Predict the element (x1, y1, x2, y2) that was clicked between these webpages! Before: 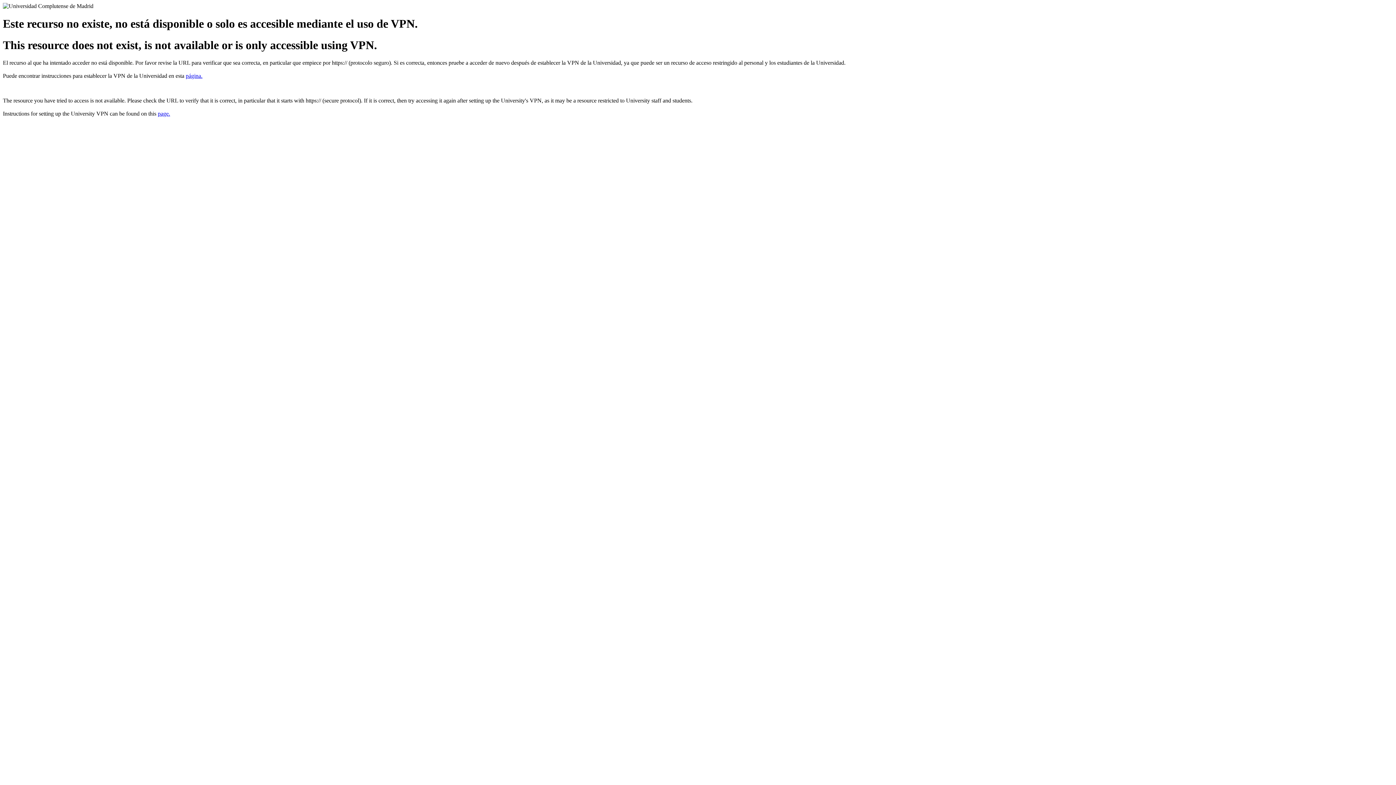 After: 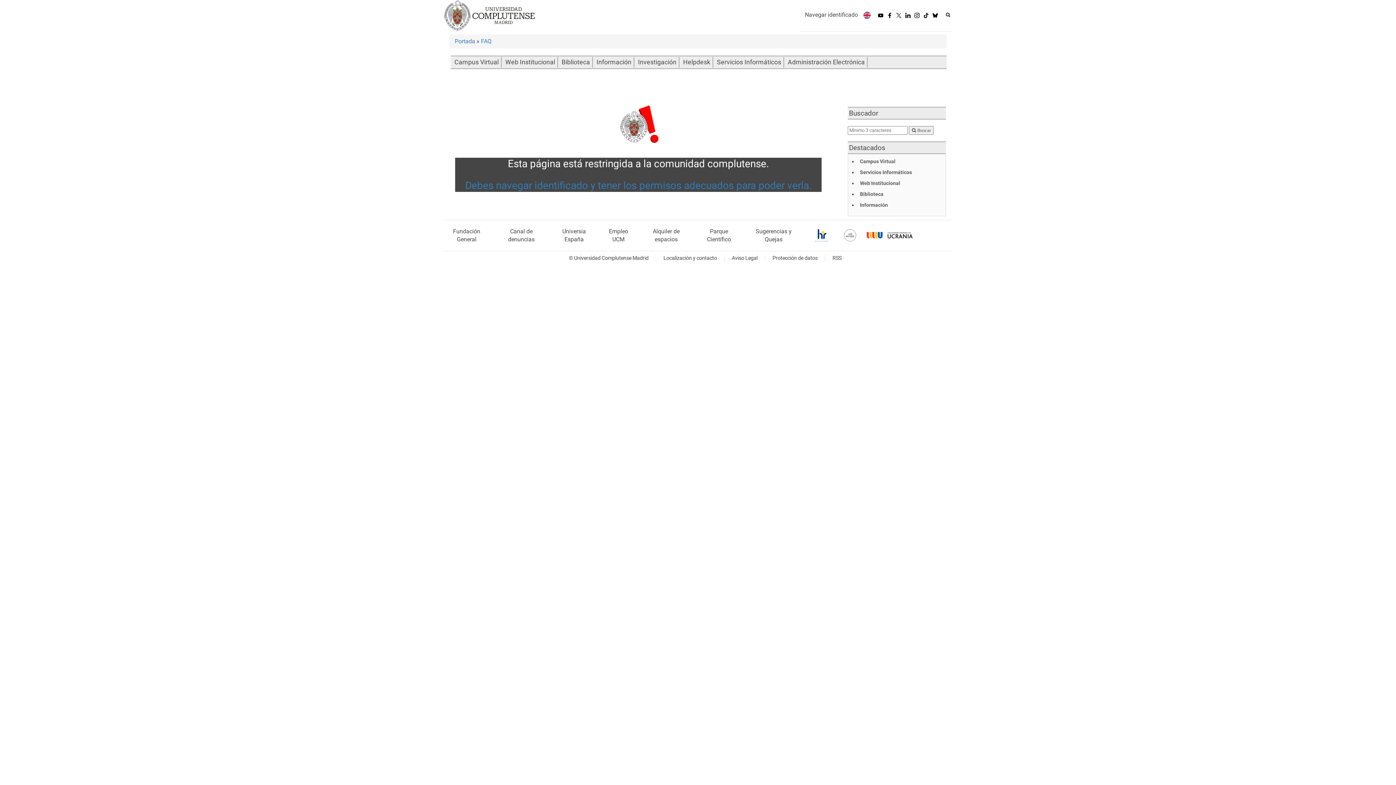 Action: bbox: (157, 110, 170, 116) label: page.